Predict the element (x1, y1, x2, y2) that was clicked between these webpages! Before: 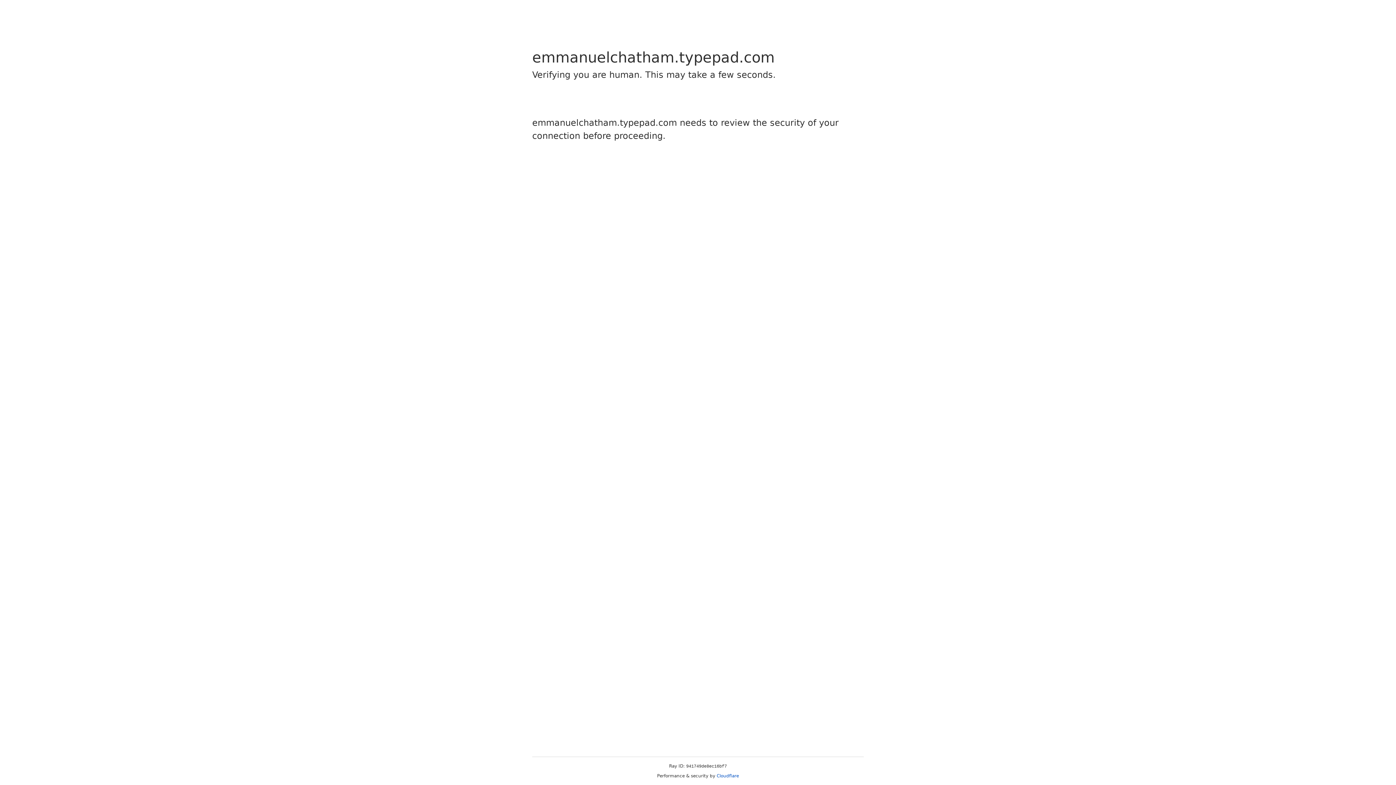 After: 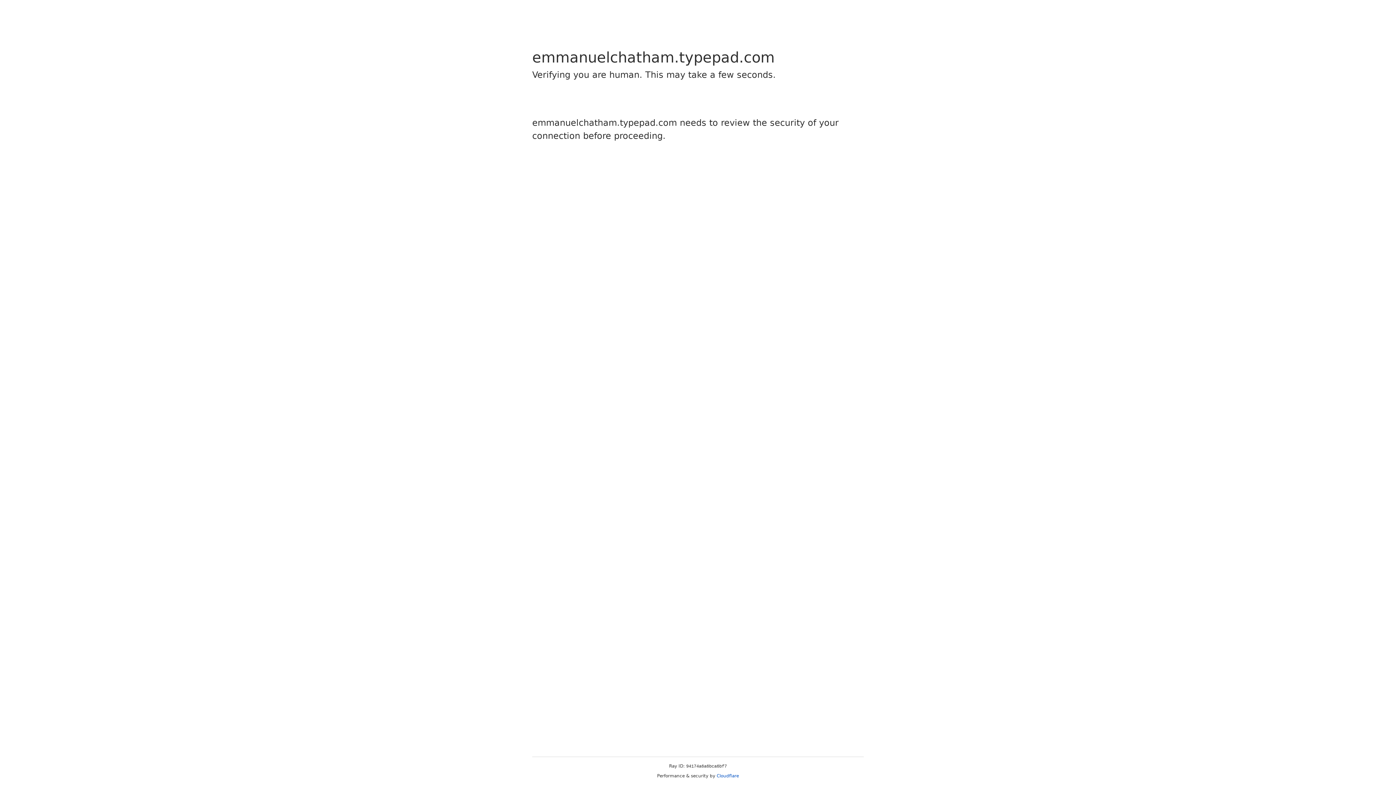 Action: bbox: (716, 773, 739, 778) label: Cloudflare